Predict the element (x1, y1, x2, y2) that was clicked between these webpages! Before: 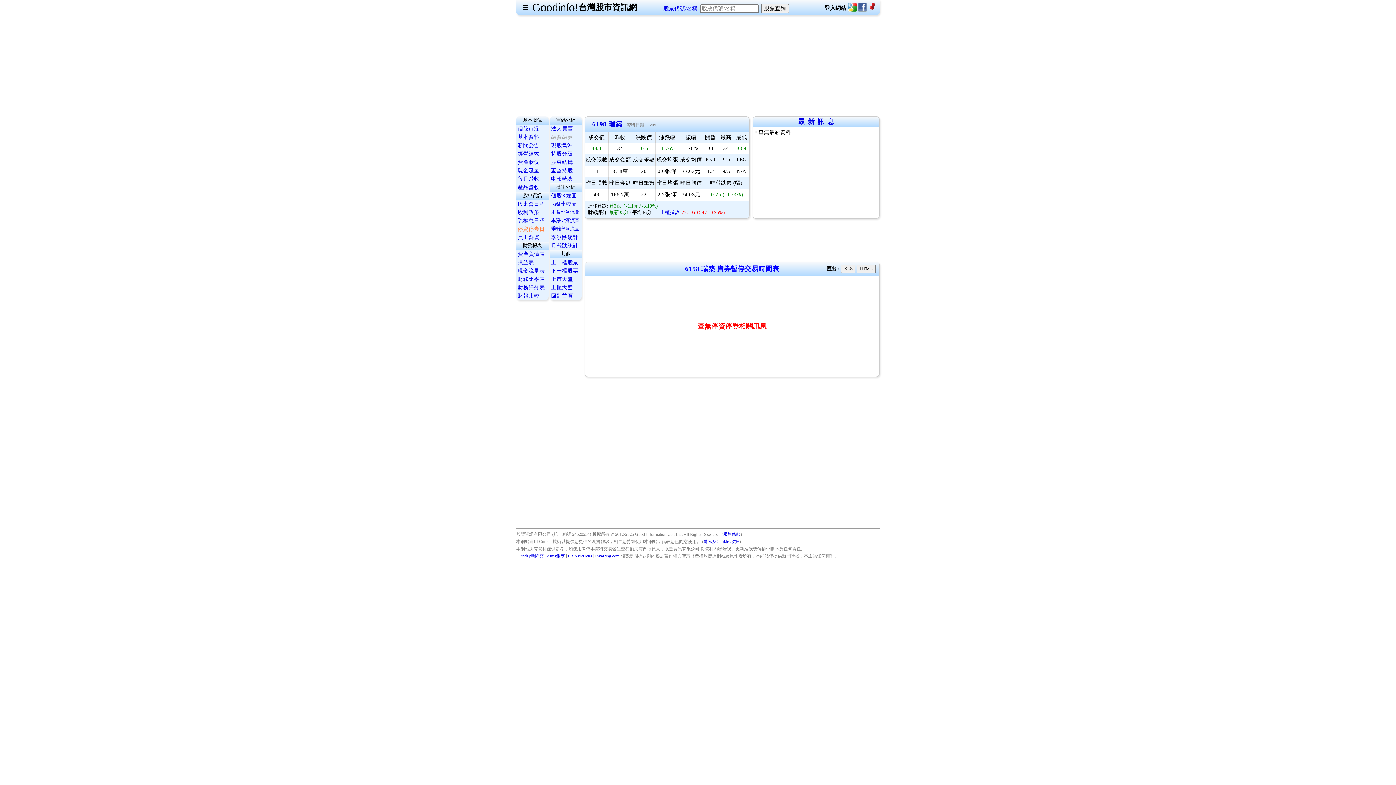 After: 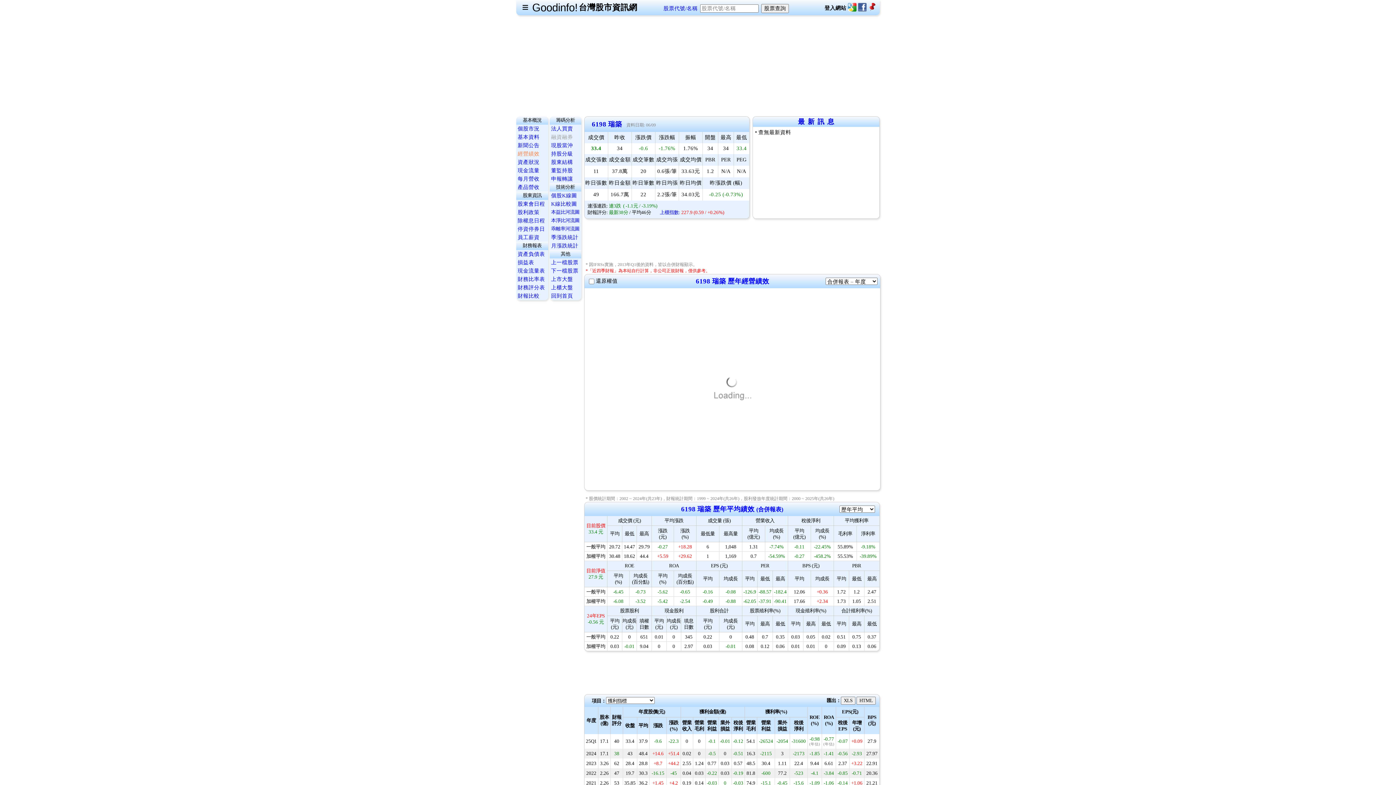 Action: label: 經營績效 bbox: (517, 150, 539, 156)